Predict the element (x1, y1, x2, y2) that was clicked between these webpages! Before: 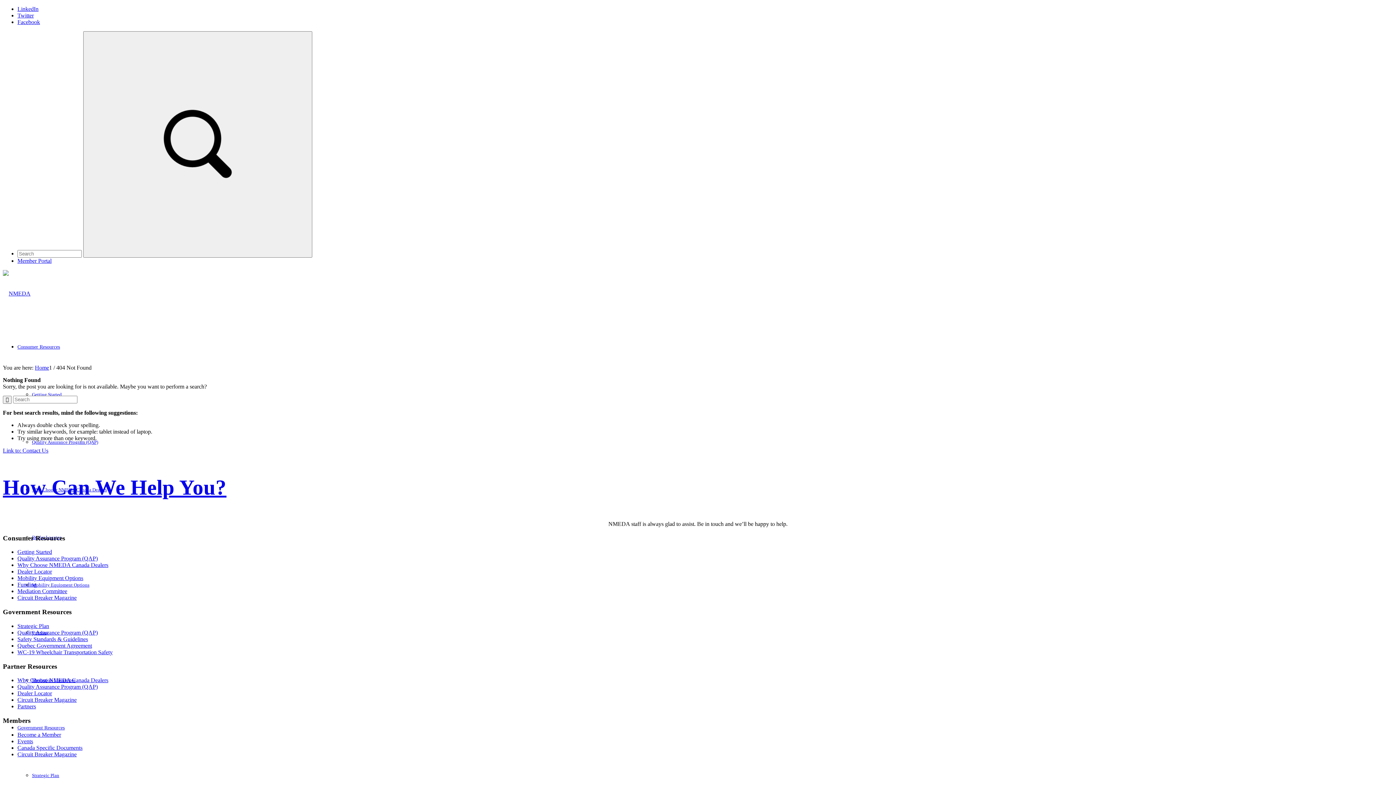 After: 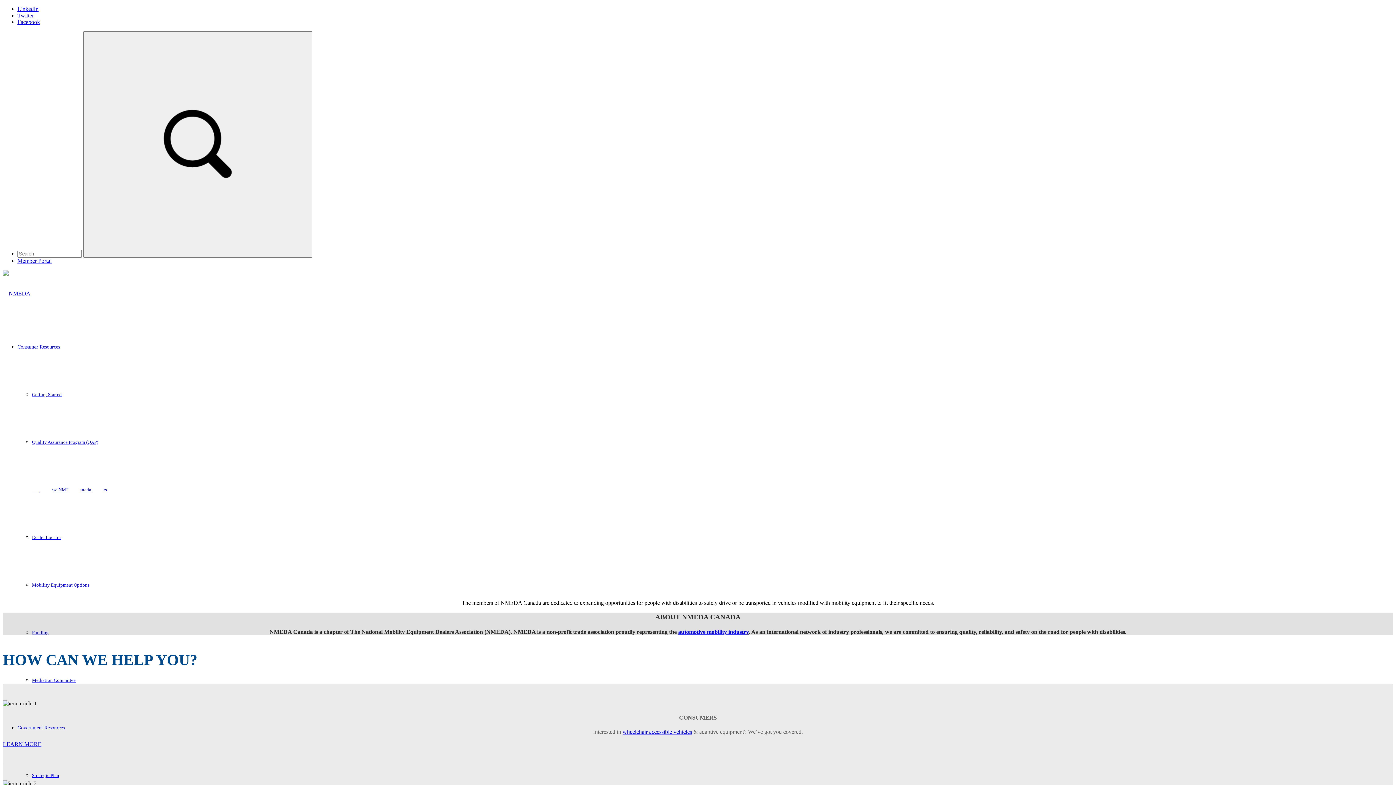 Action: label: Home bbox: (34, 364, 49, 370)